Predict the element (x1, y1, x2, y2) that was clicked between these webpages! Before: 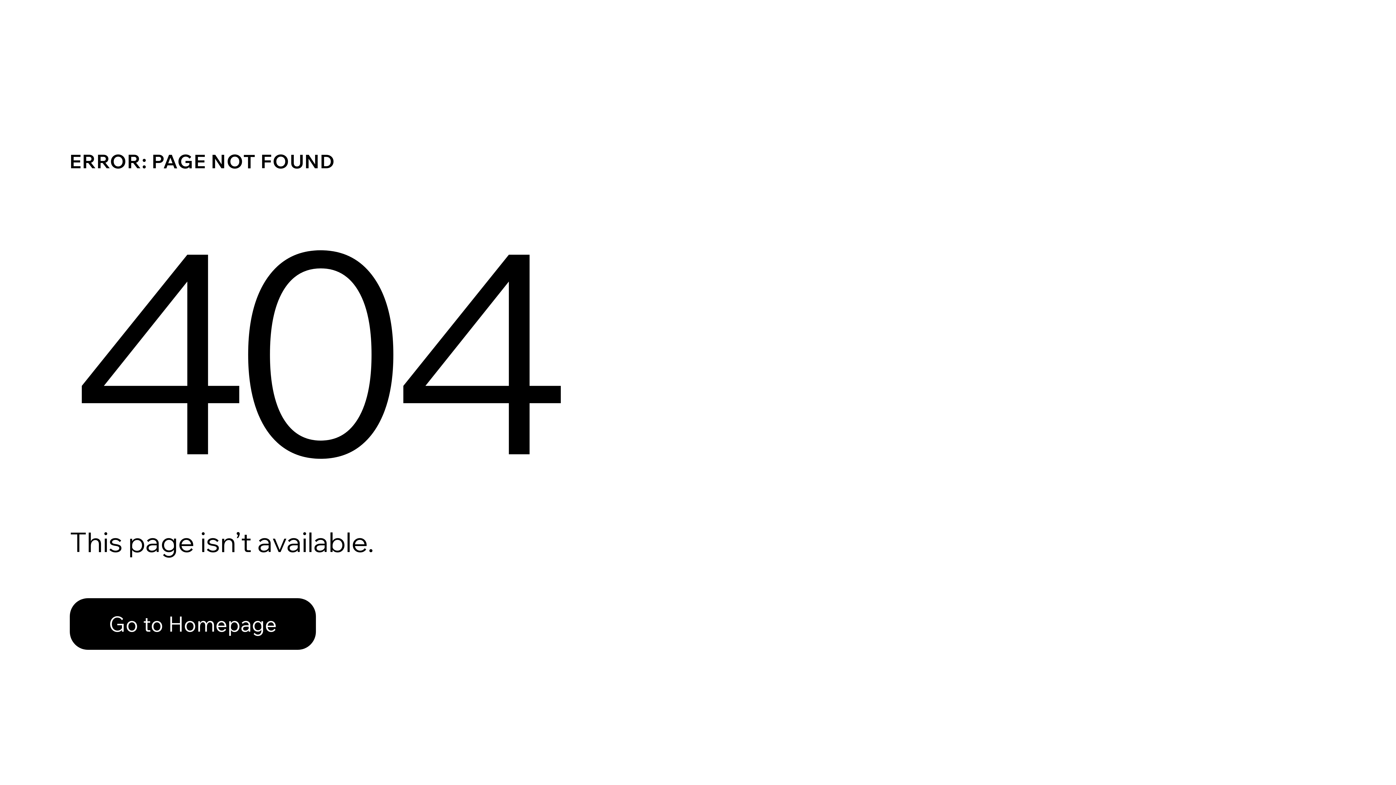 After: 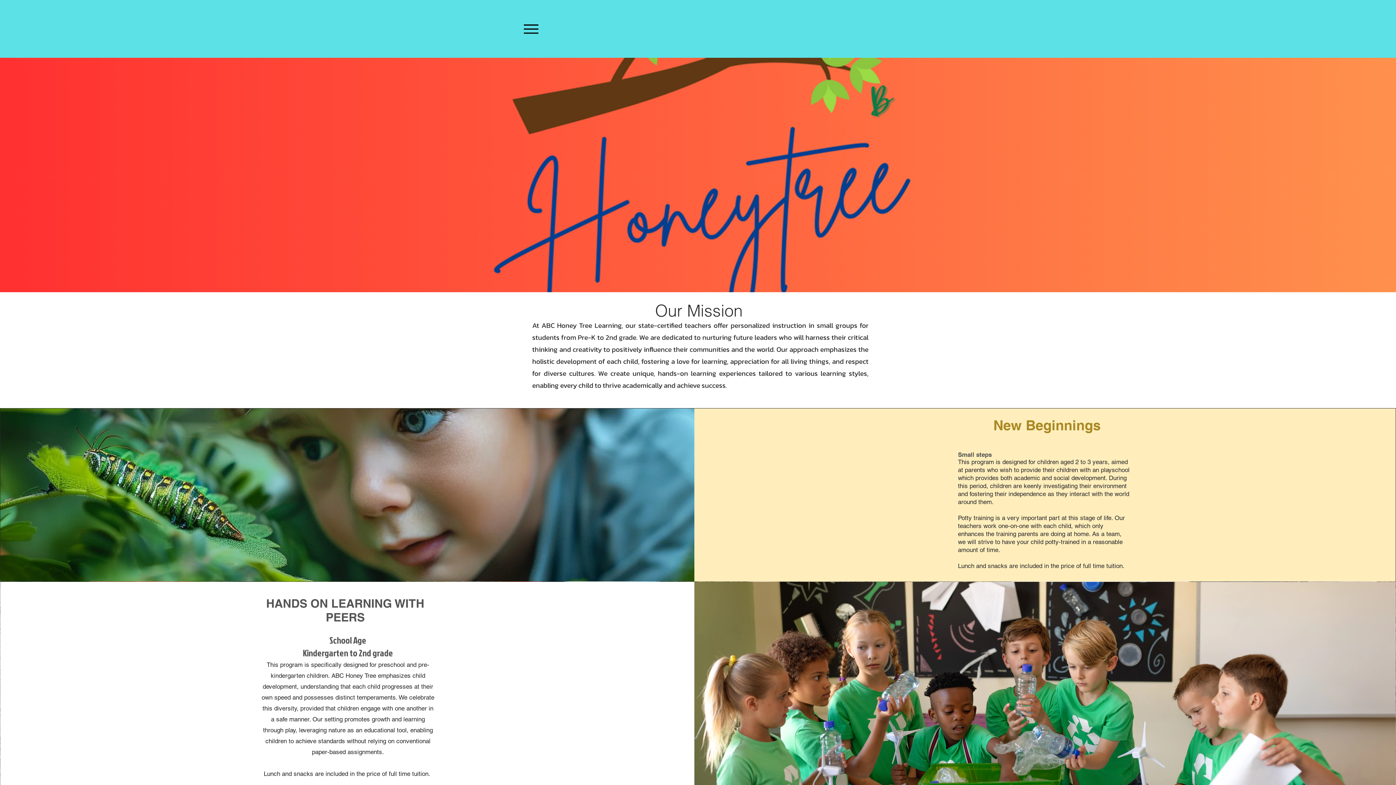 Action: bbox: (69, 598, 316, 650) label: Go to Homepage